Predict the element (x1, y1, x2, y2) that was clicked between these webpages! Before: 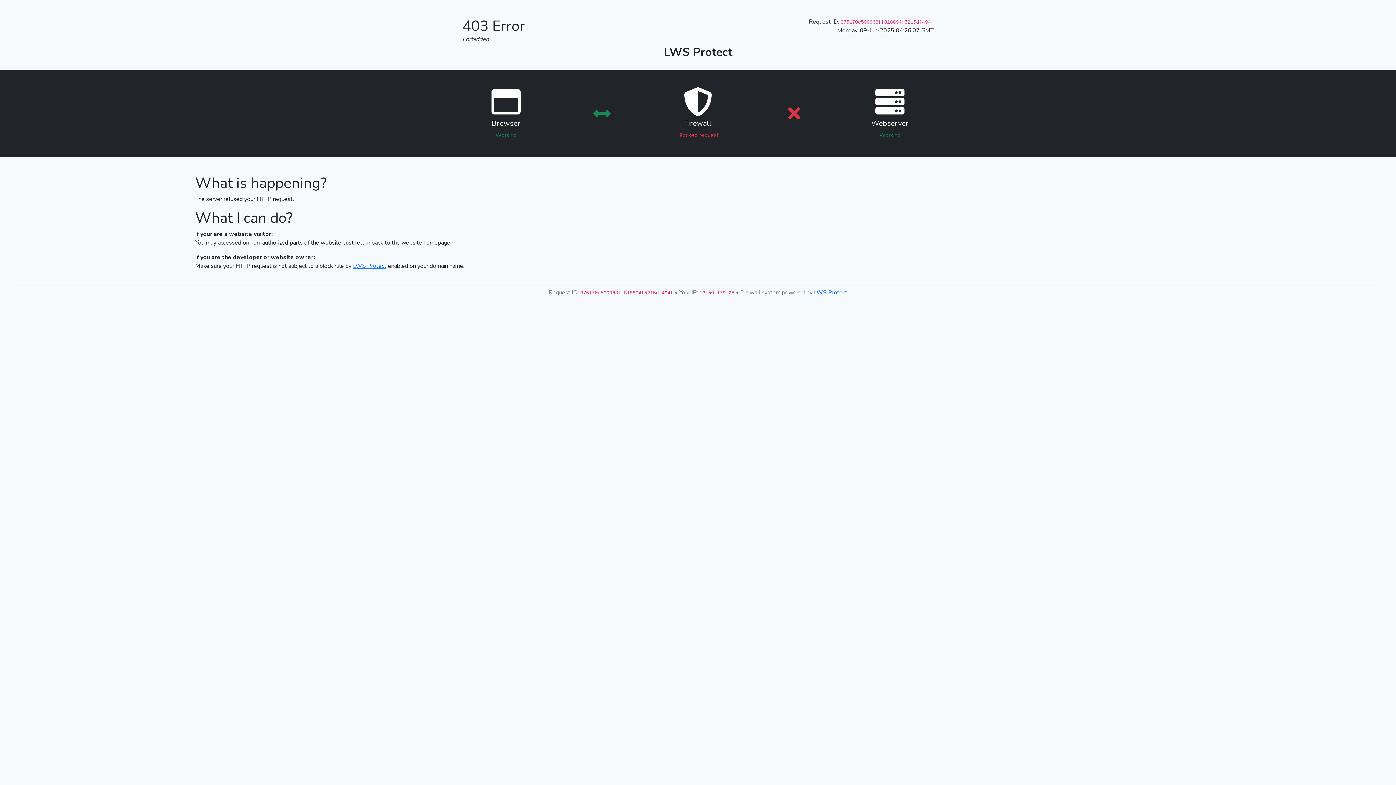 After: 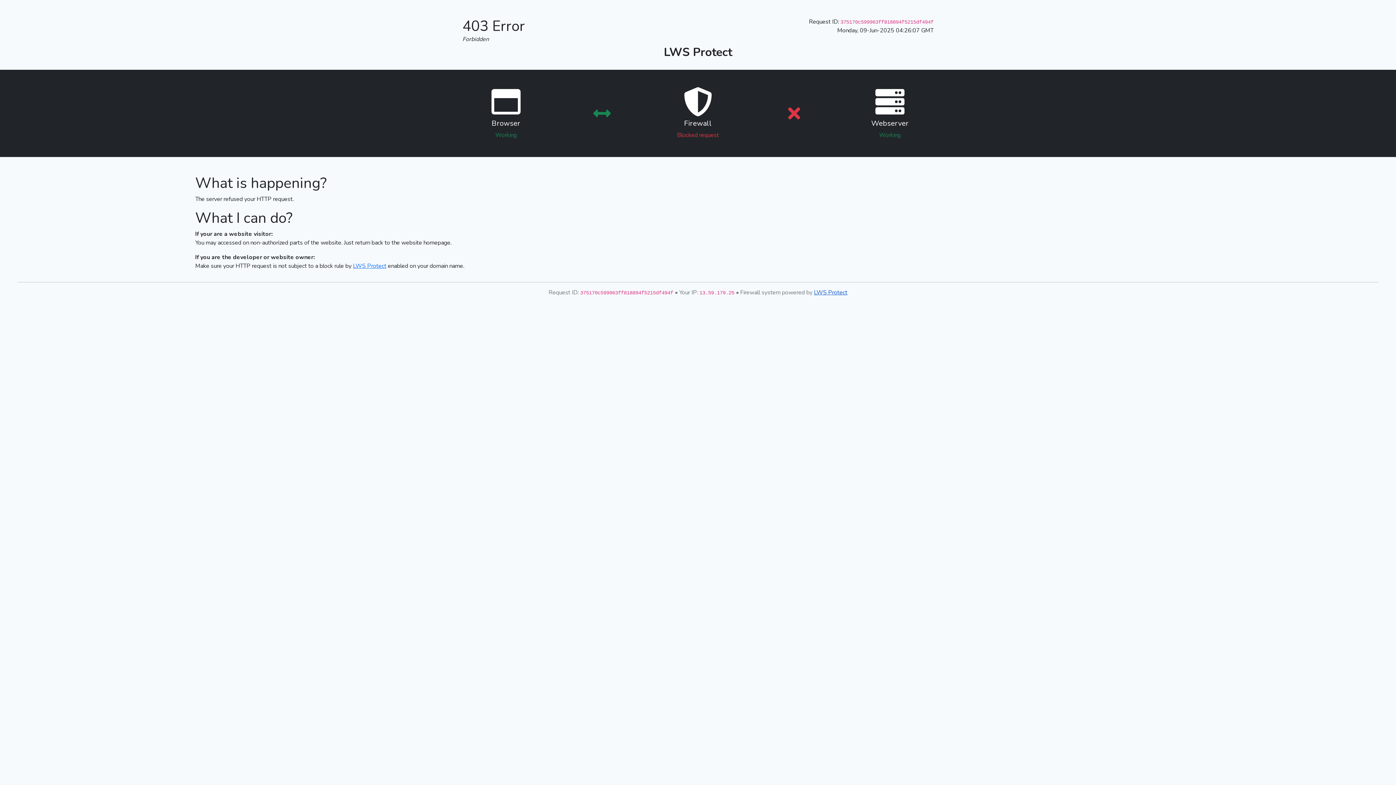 Action: bbox: (814, 288, 847, 296) label: LWS Protect